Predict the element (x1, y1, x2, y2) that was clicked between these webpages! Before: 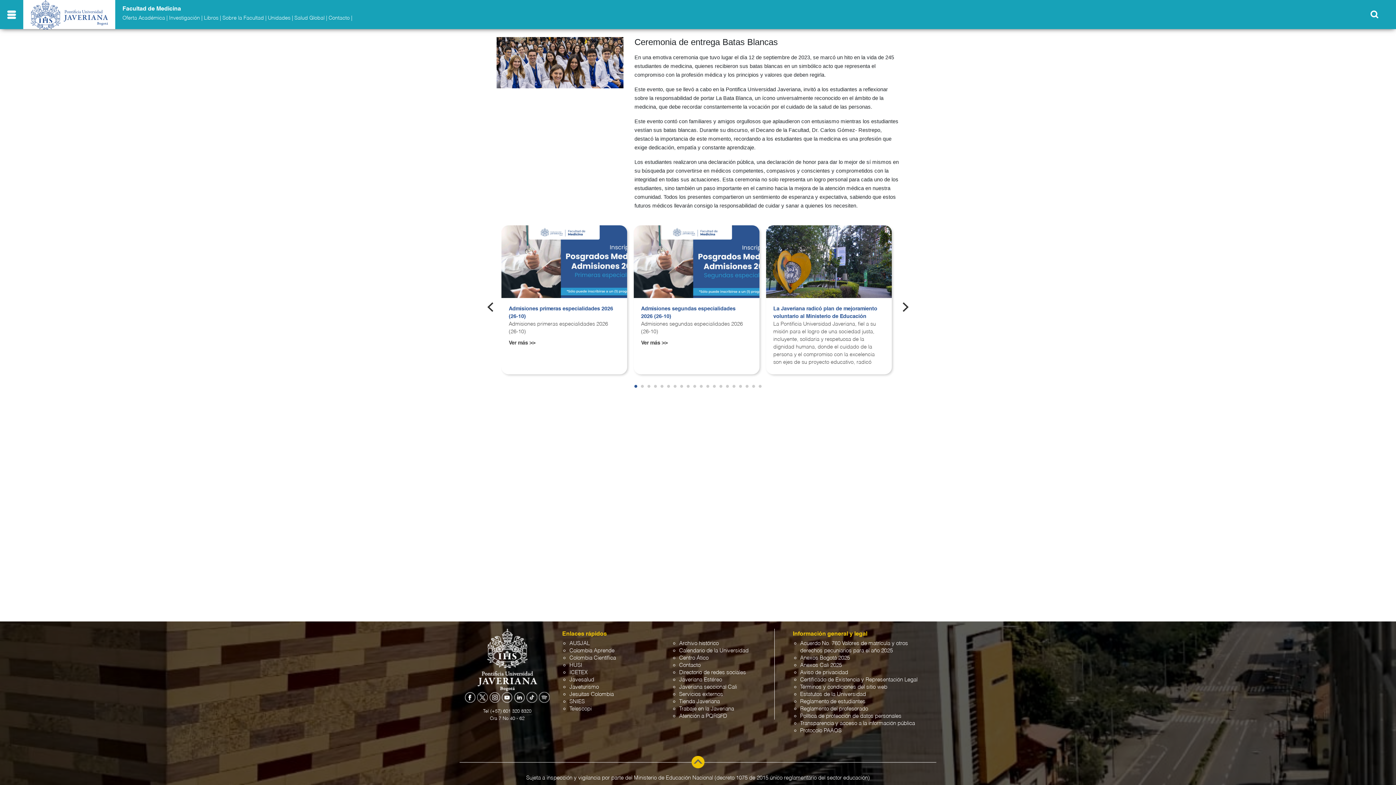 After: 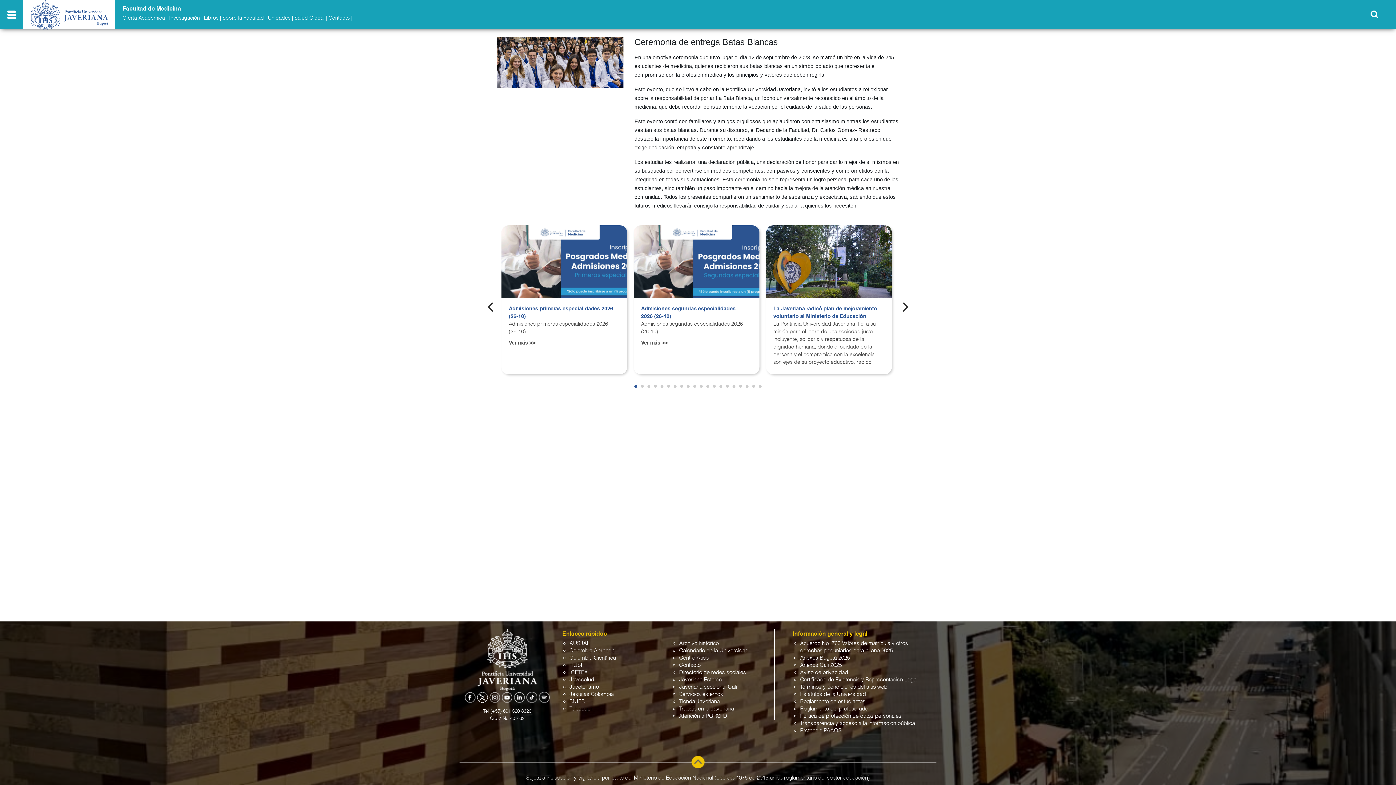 Action: label: Telescopi bbox: (569, 706, 591, 712)